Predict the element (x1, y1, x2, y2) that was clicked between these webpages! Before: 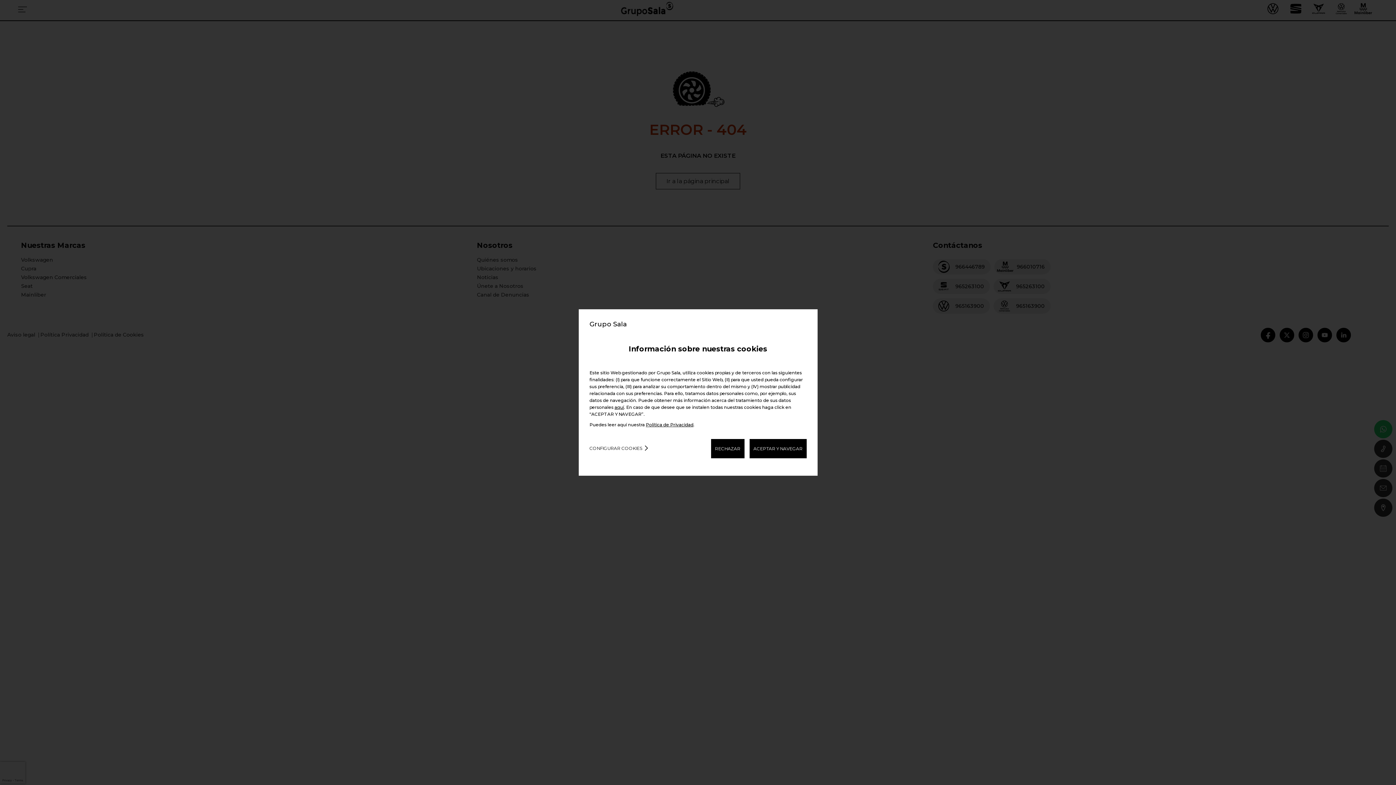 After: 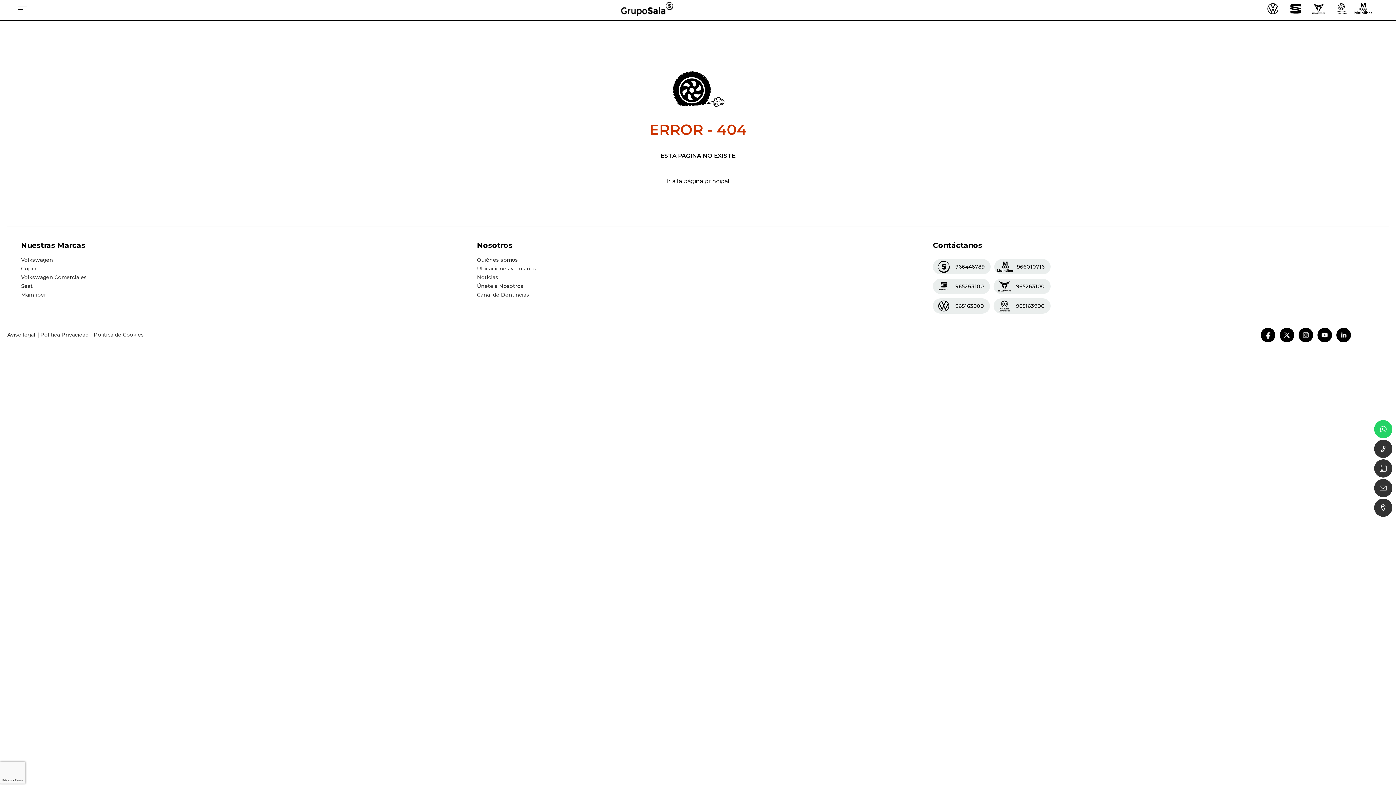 Action: bbox: (711, 439, 744, 458) label: RECHAZAR